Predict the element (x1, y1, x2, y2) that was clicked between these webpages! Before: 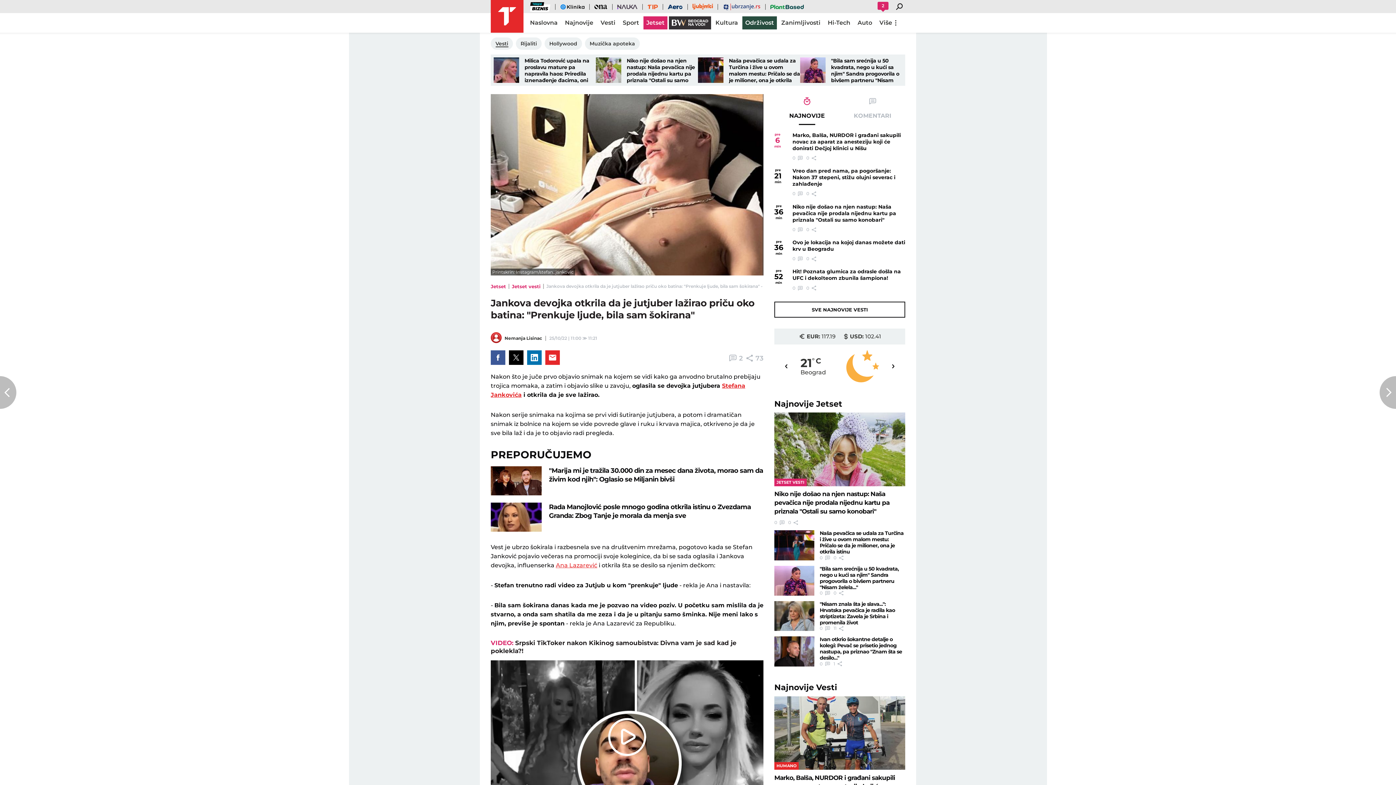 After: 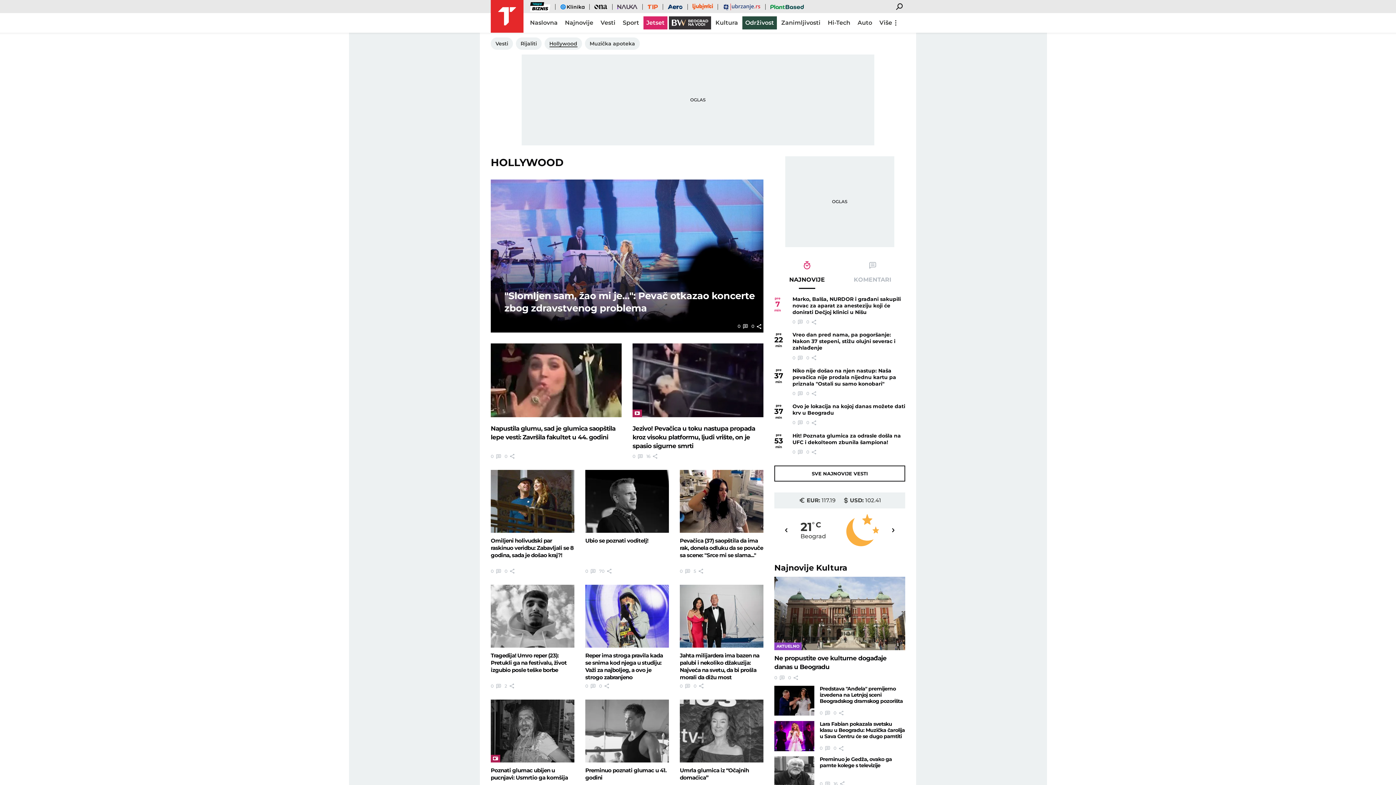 Action: label: Hollywood bbox: (544, 37, 582, 49)